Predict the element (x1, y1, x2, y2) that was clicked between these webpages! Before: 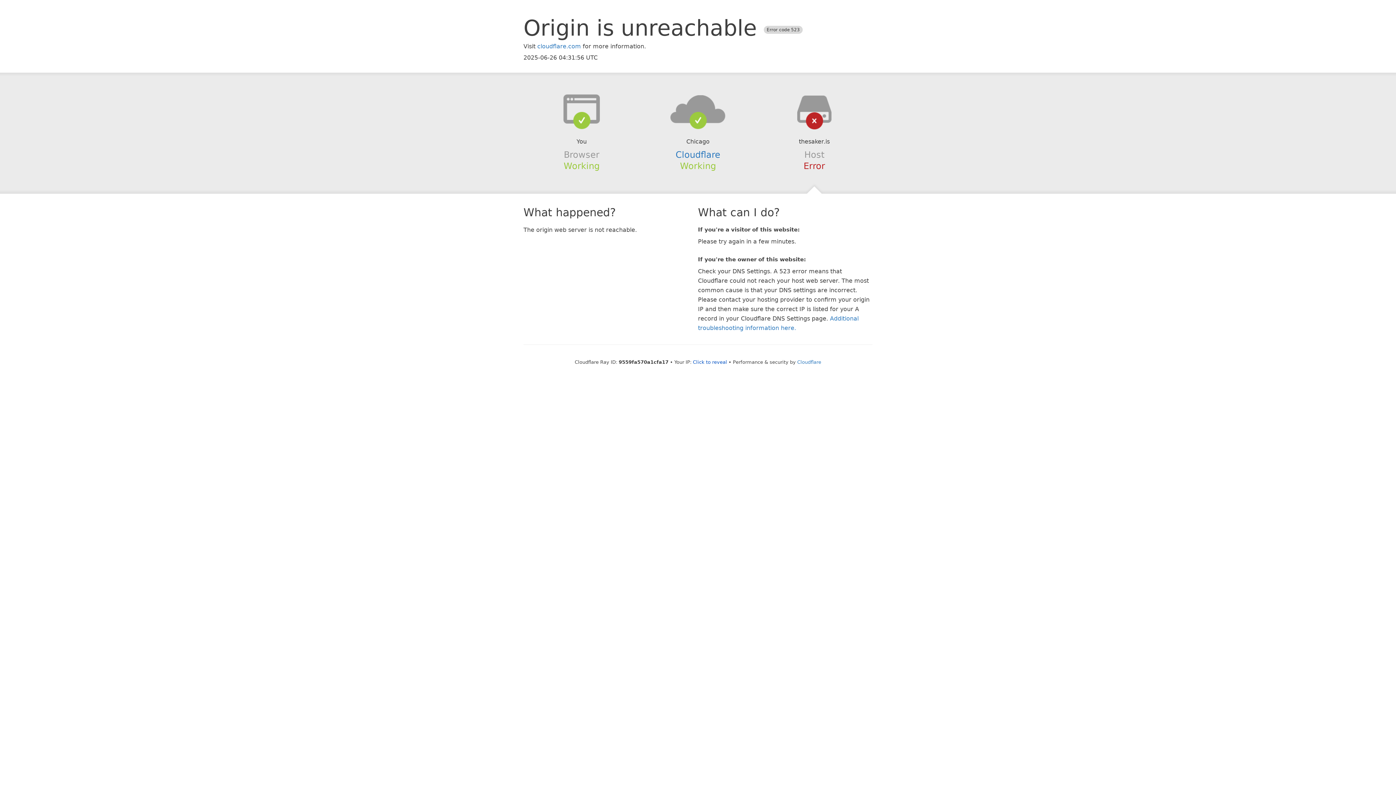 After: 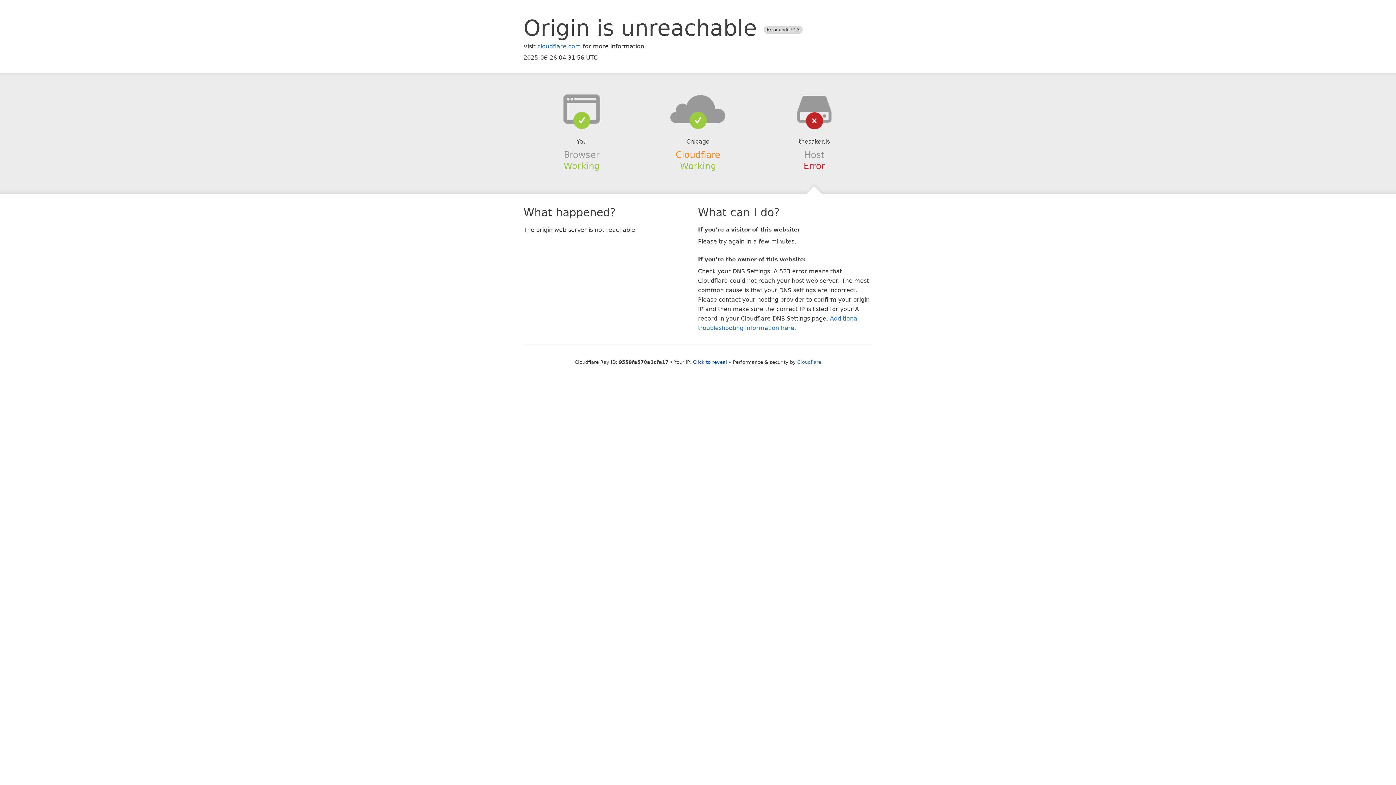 Action: bbox: (675, 149, 720, 159) label: Cloudflare